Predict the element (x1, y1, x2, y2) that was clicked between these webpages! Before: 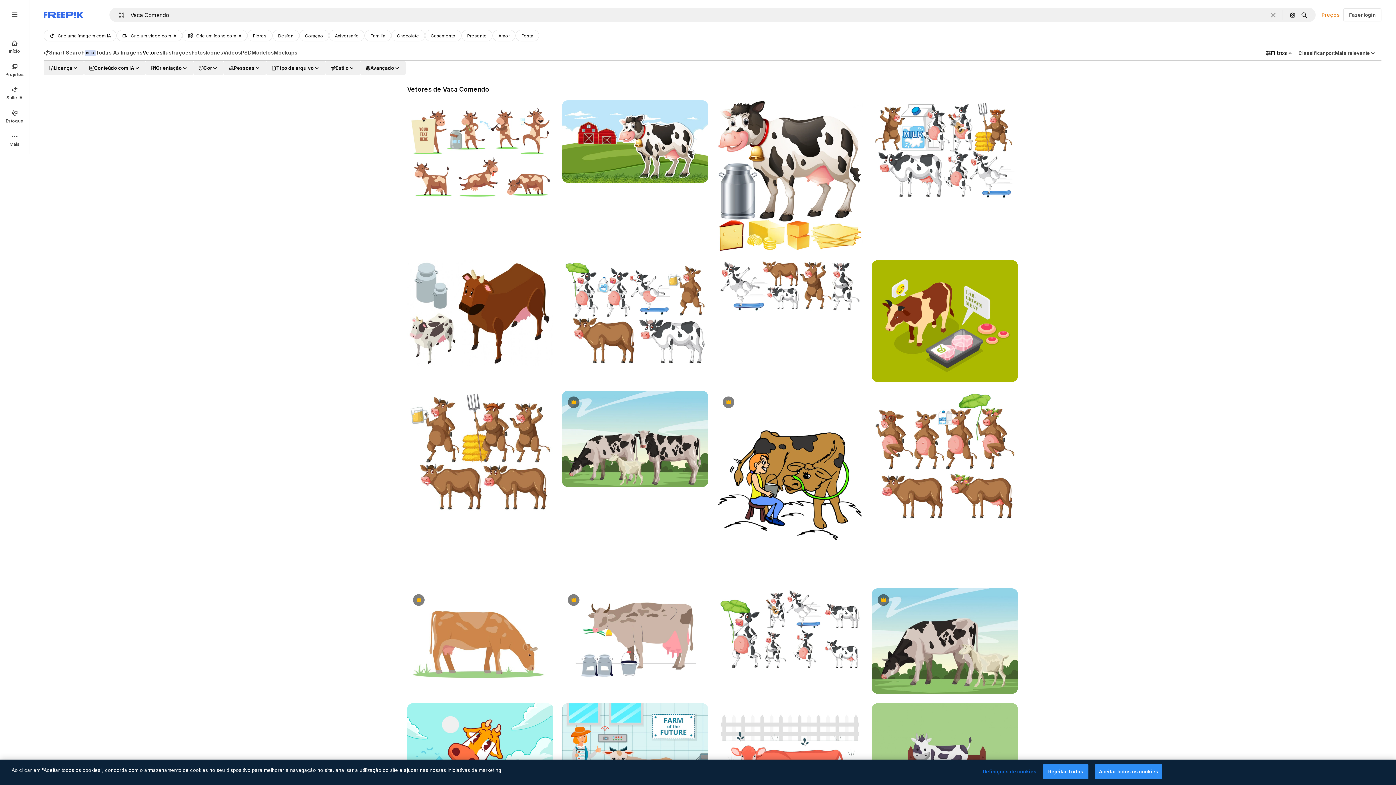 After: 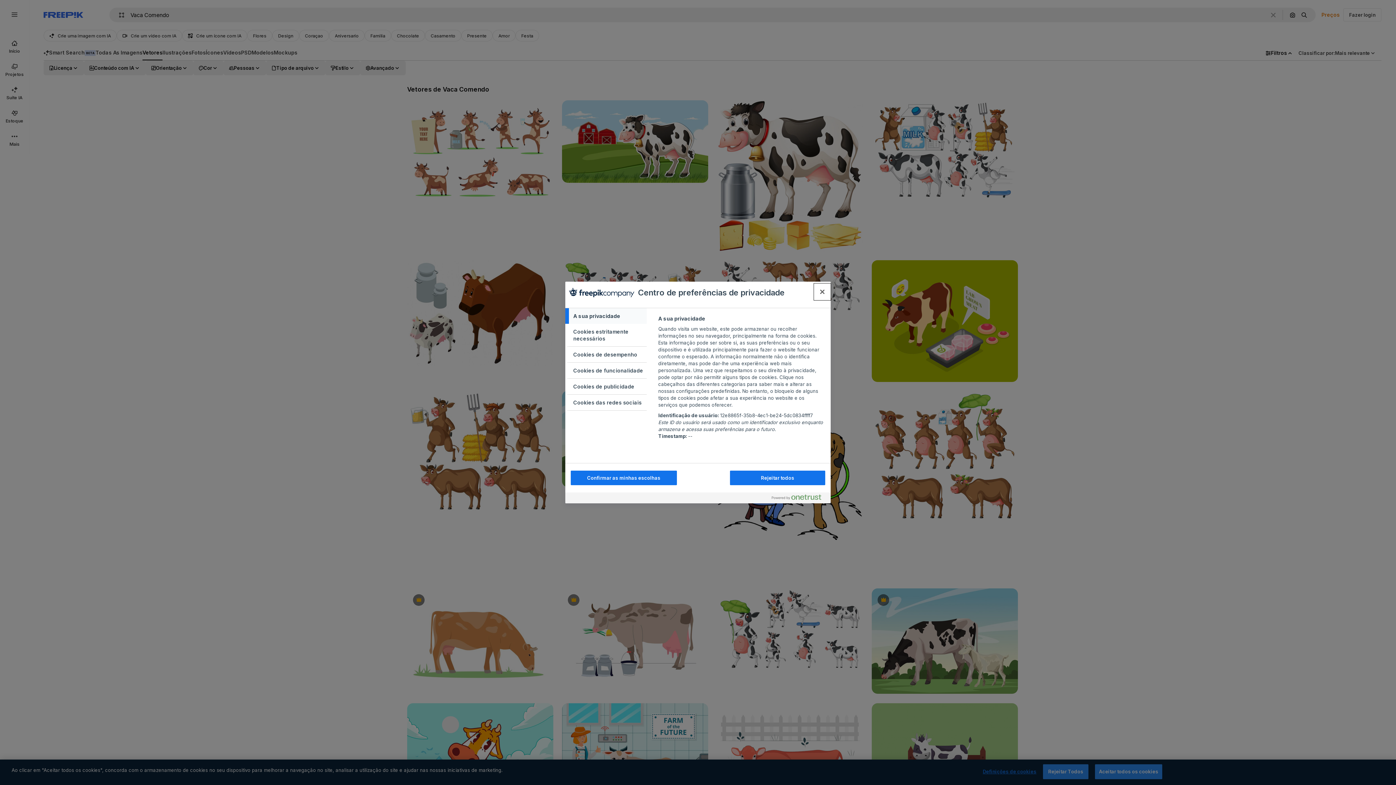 Action: bbox: (983, 765, 1036, 779) label: Definições de cookies